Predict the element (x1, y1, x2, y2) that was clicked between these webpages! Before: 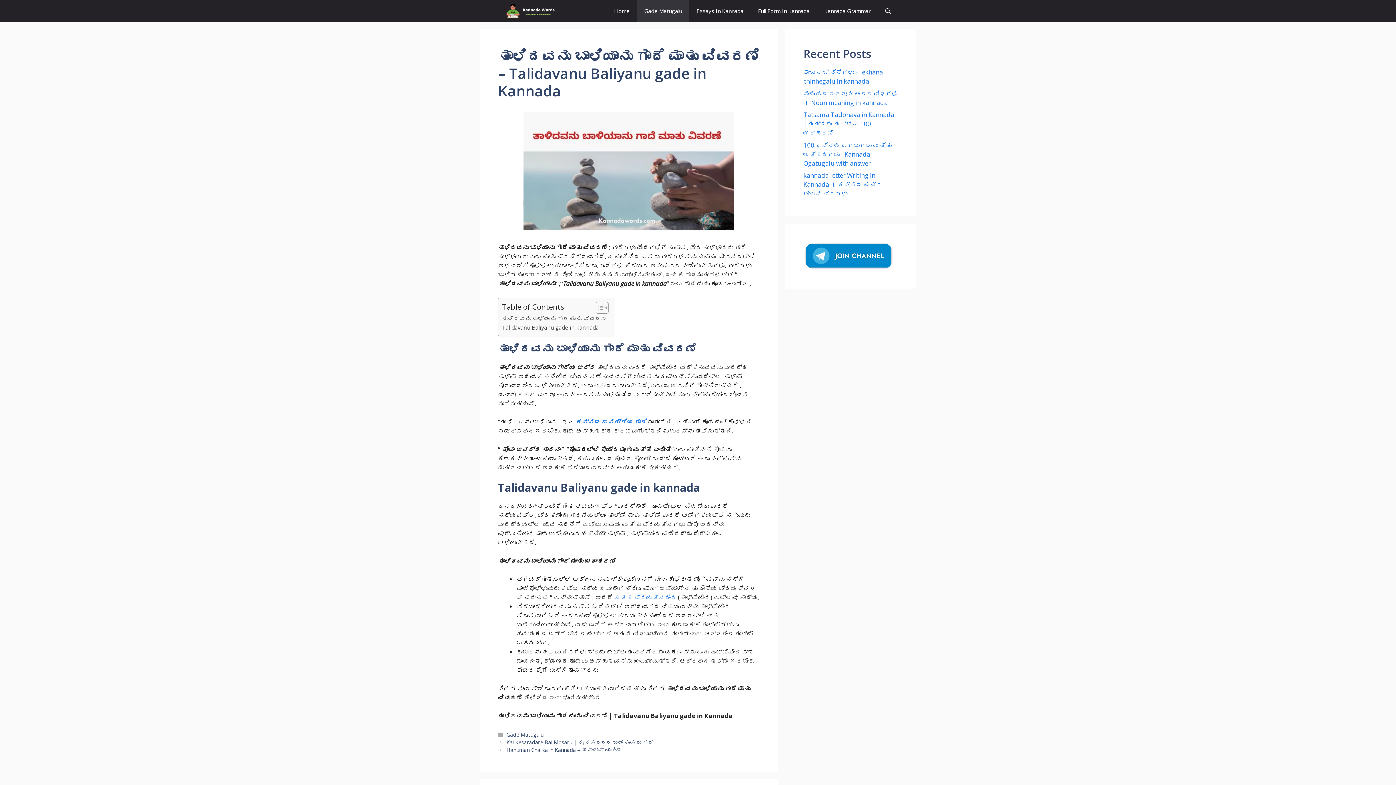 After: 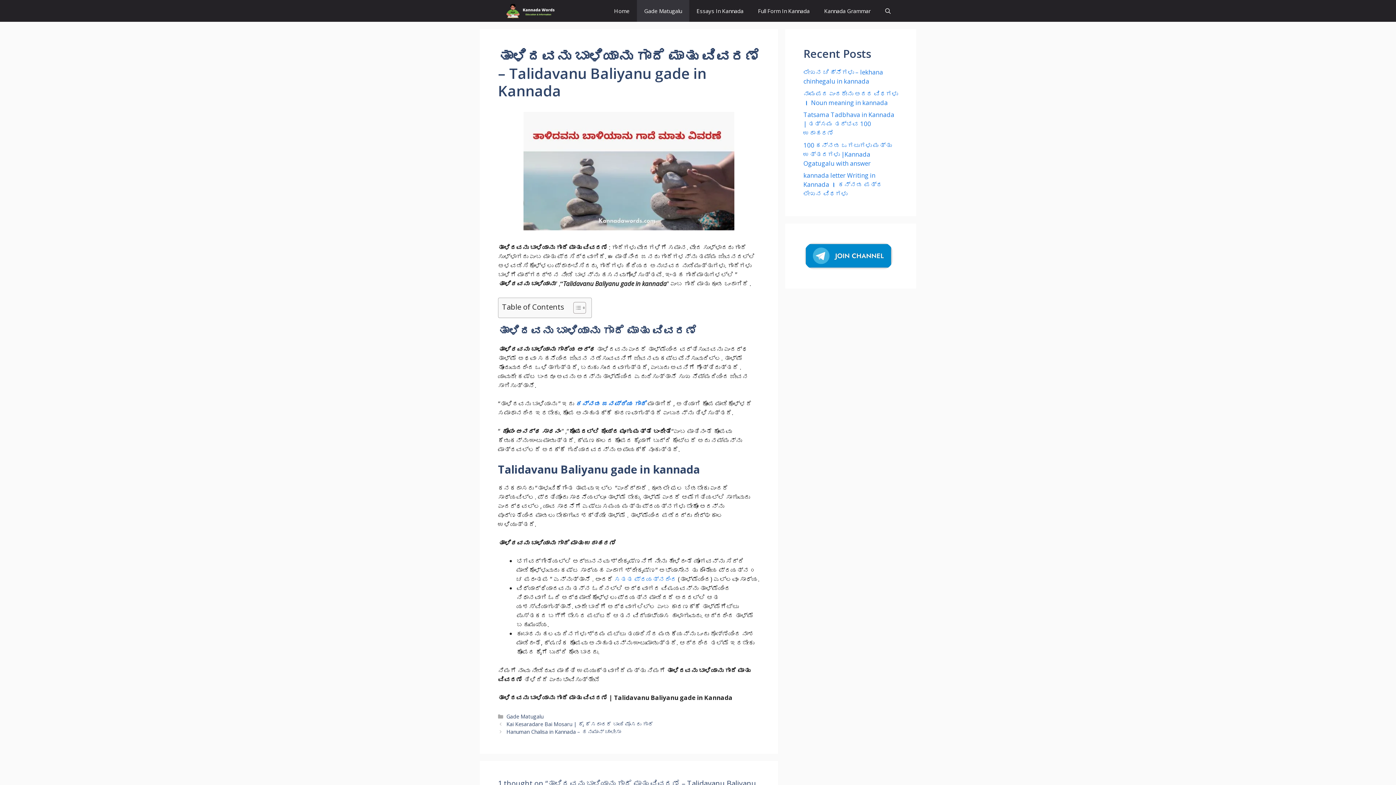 Action: bbox: (590, 301, 606, 314) label: Toggle Table of Content